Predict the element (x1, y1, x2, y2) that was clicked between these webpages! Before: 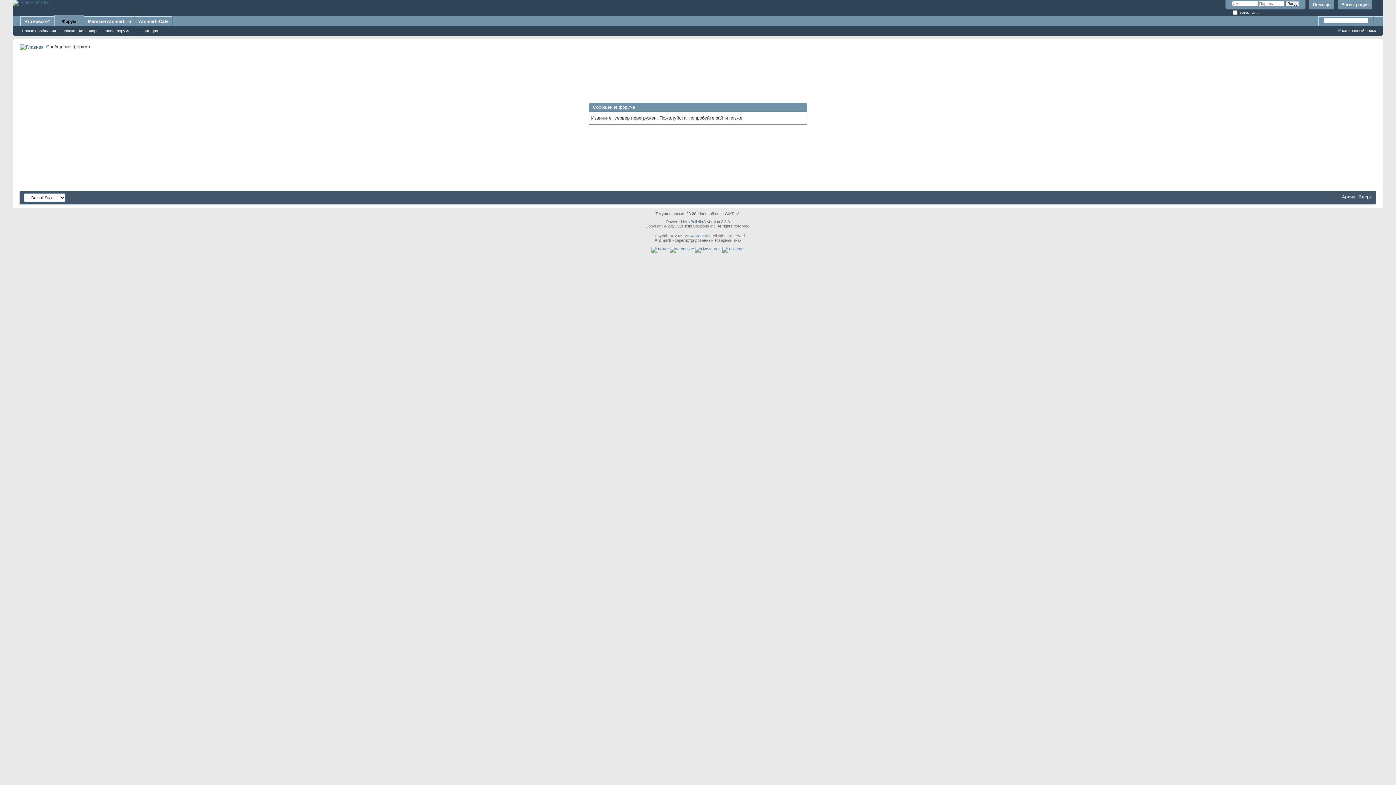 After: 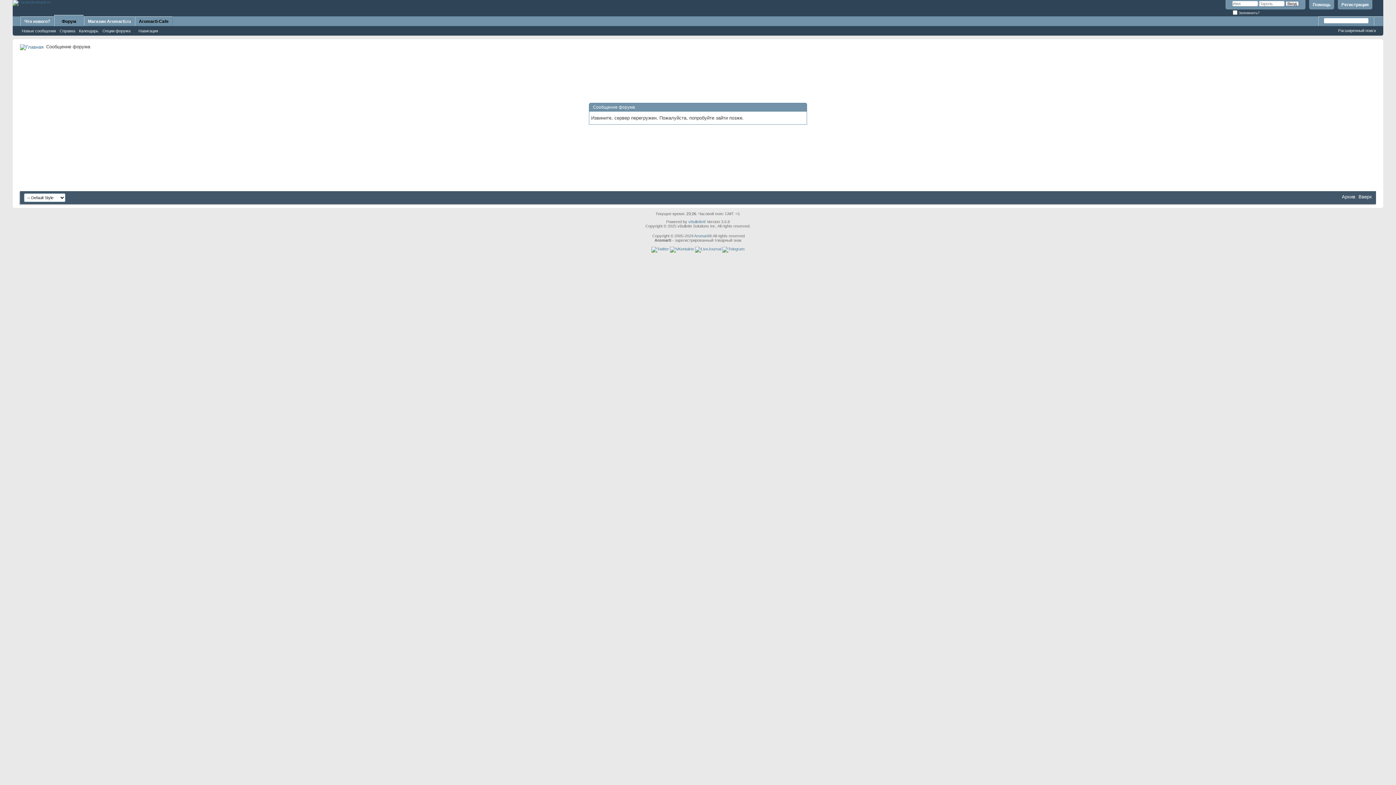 Action: bbox: (134, 16, 172, 26) label: Aromarti-Cafe